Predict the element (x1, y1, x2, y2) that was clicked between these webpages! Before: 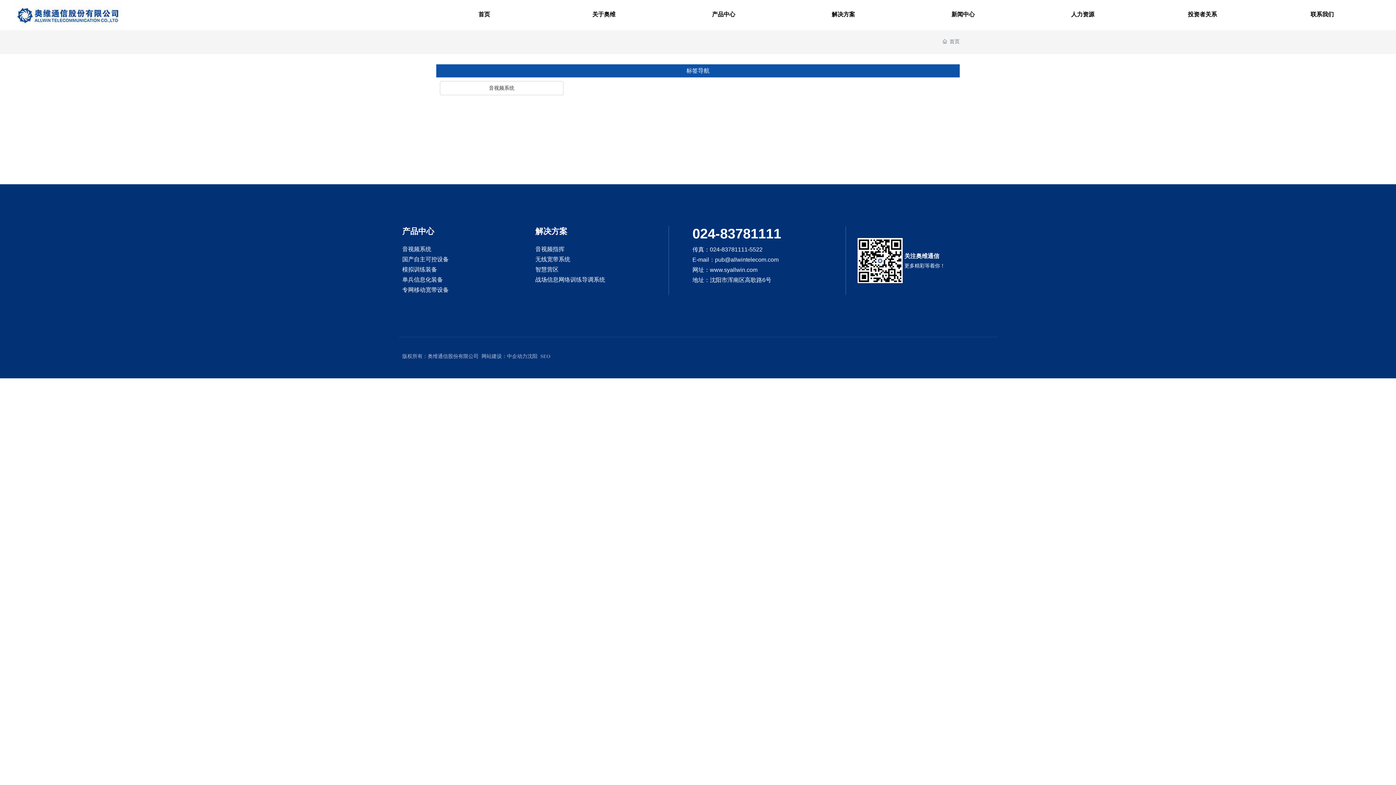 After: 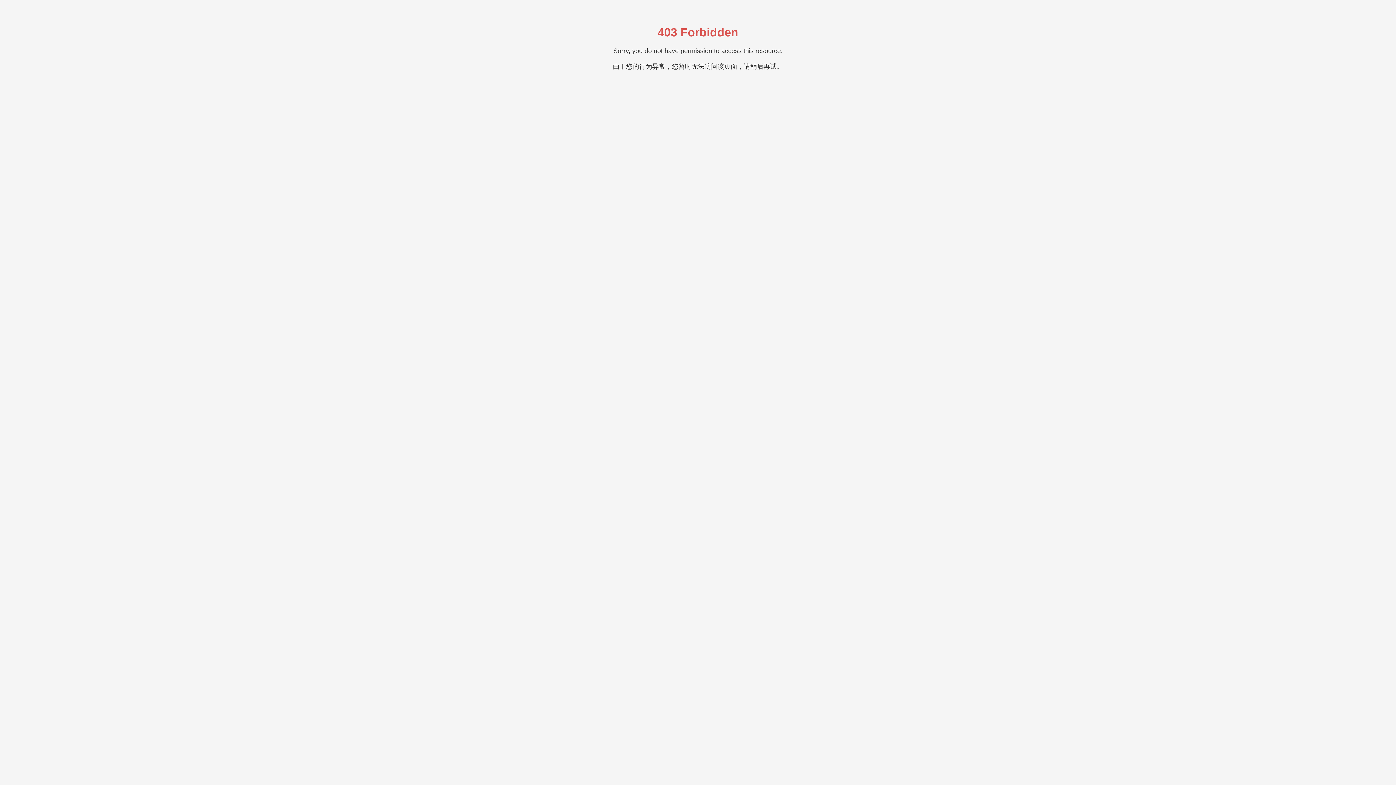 Action: bbox: (402, 266, 437, 272) label: 模拟训练装备